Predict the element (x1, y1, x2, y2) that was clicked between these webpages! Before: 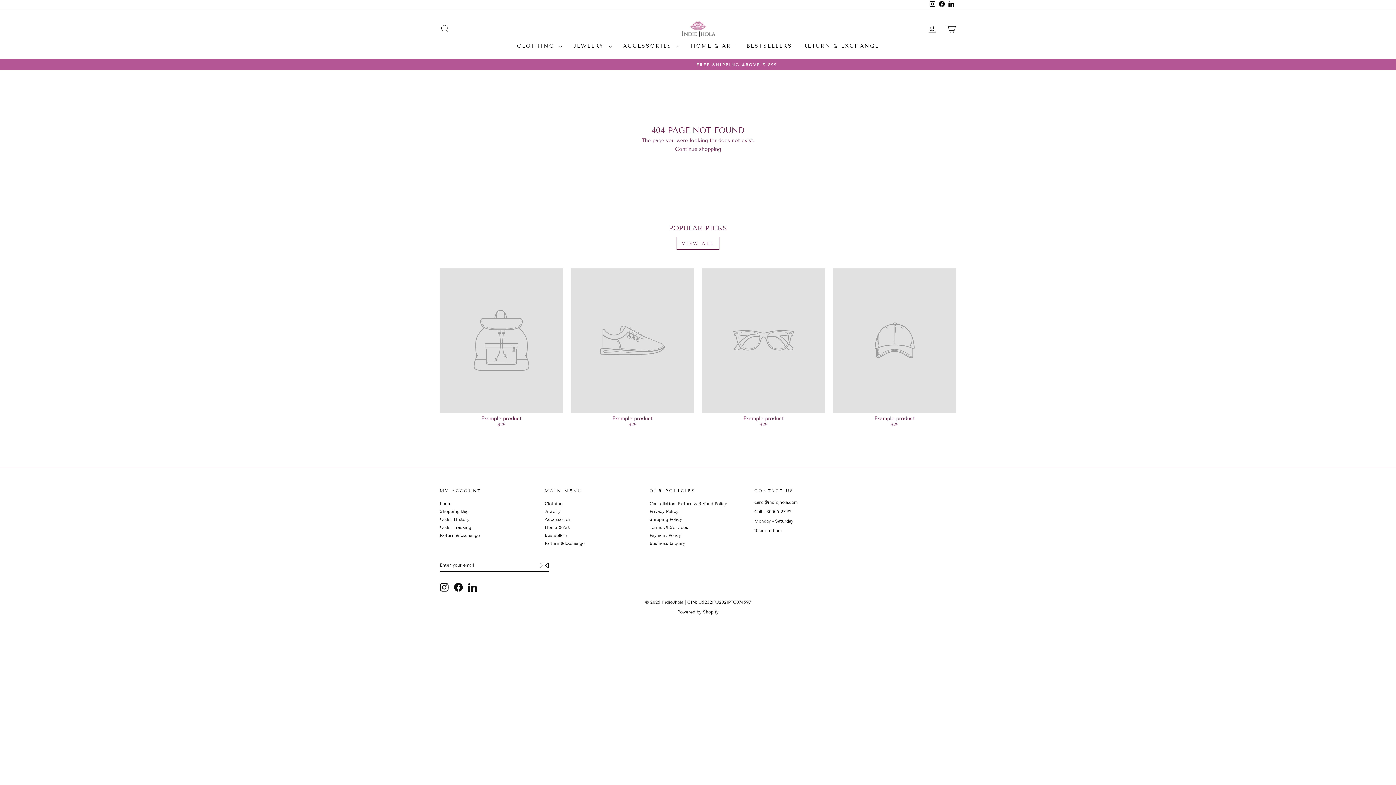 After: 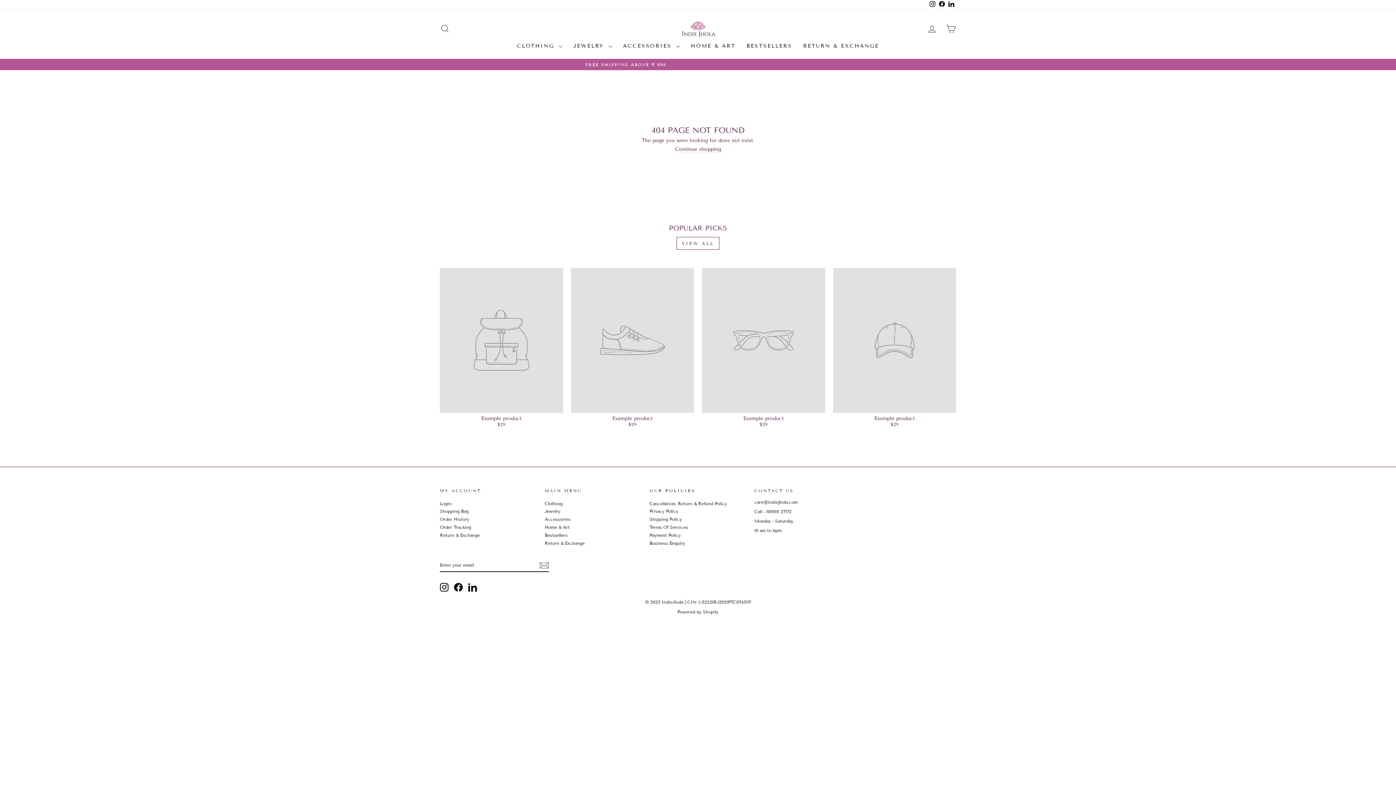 Action: bbox: (937, 0, 946, 9) label: Facebook